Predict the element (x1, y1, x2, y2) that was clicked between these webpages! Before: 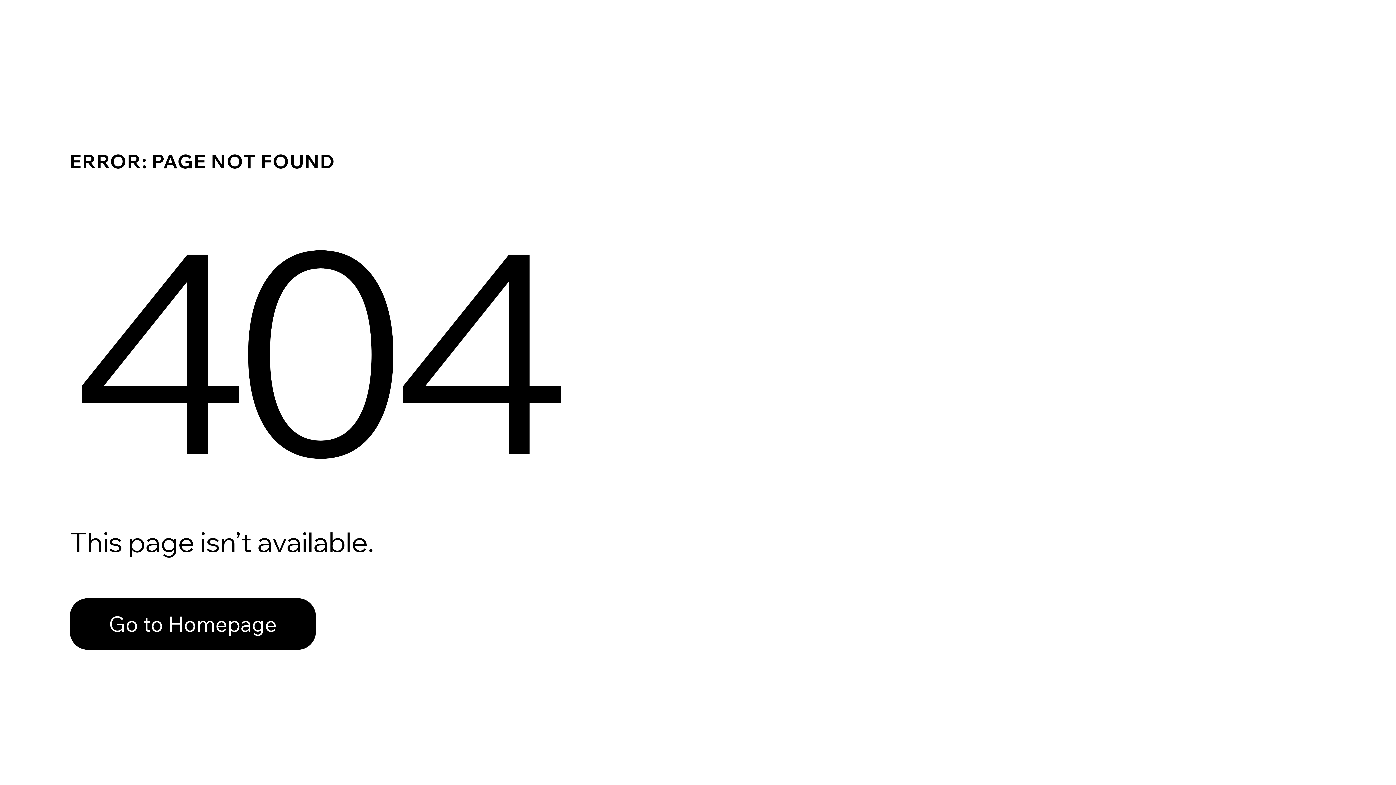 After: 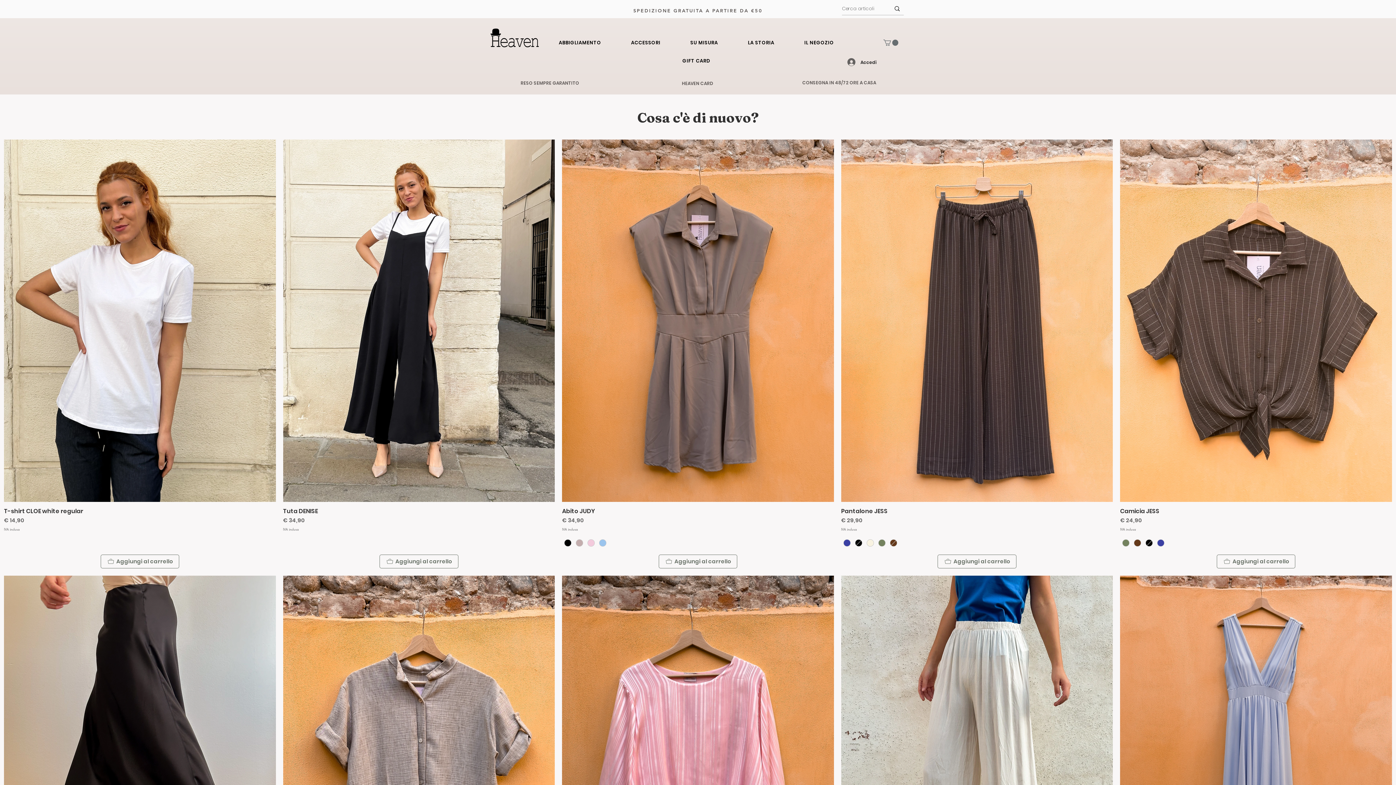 Action: label: Go to Homepage bbox: (69, 598, 316, 650)